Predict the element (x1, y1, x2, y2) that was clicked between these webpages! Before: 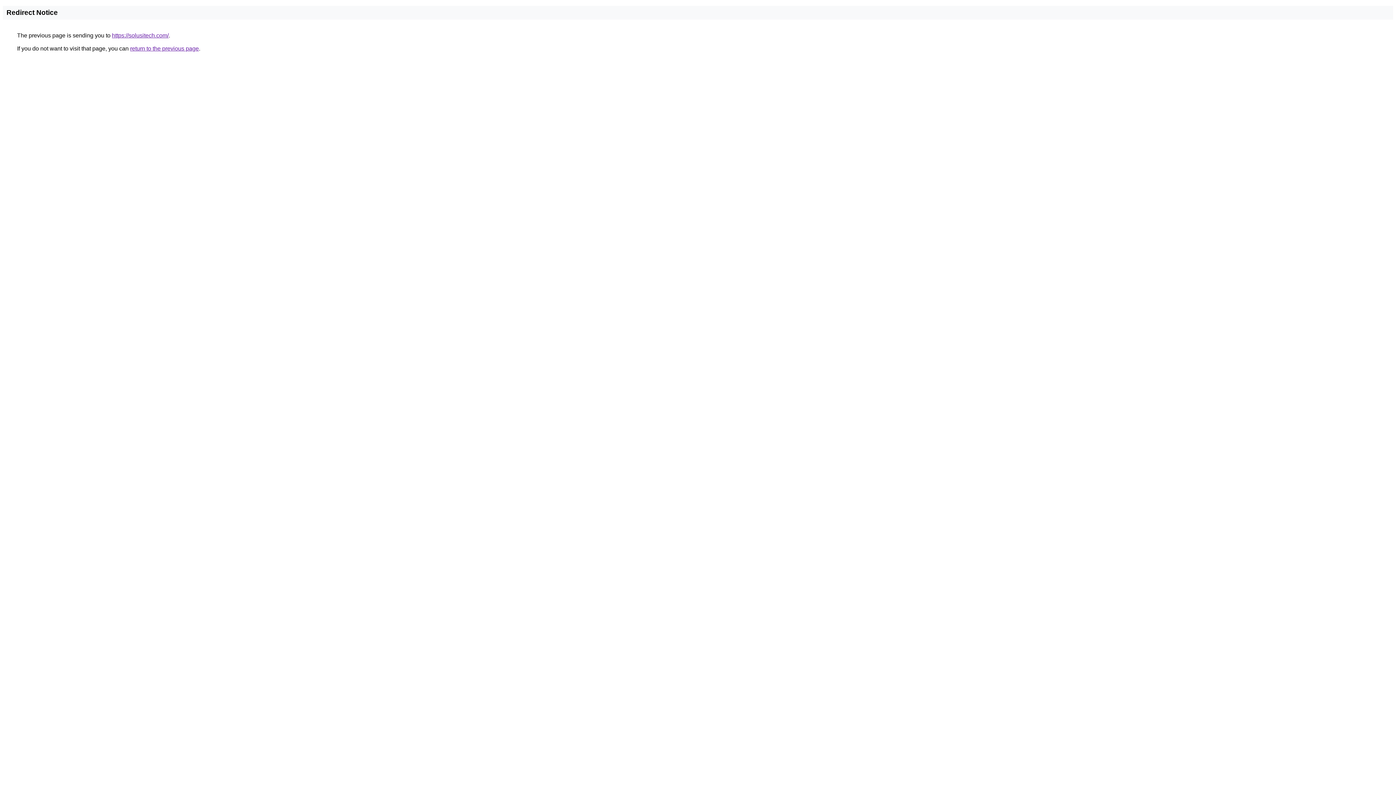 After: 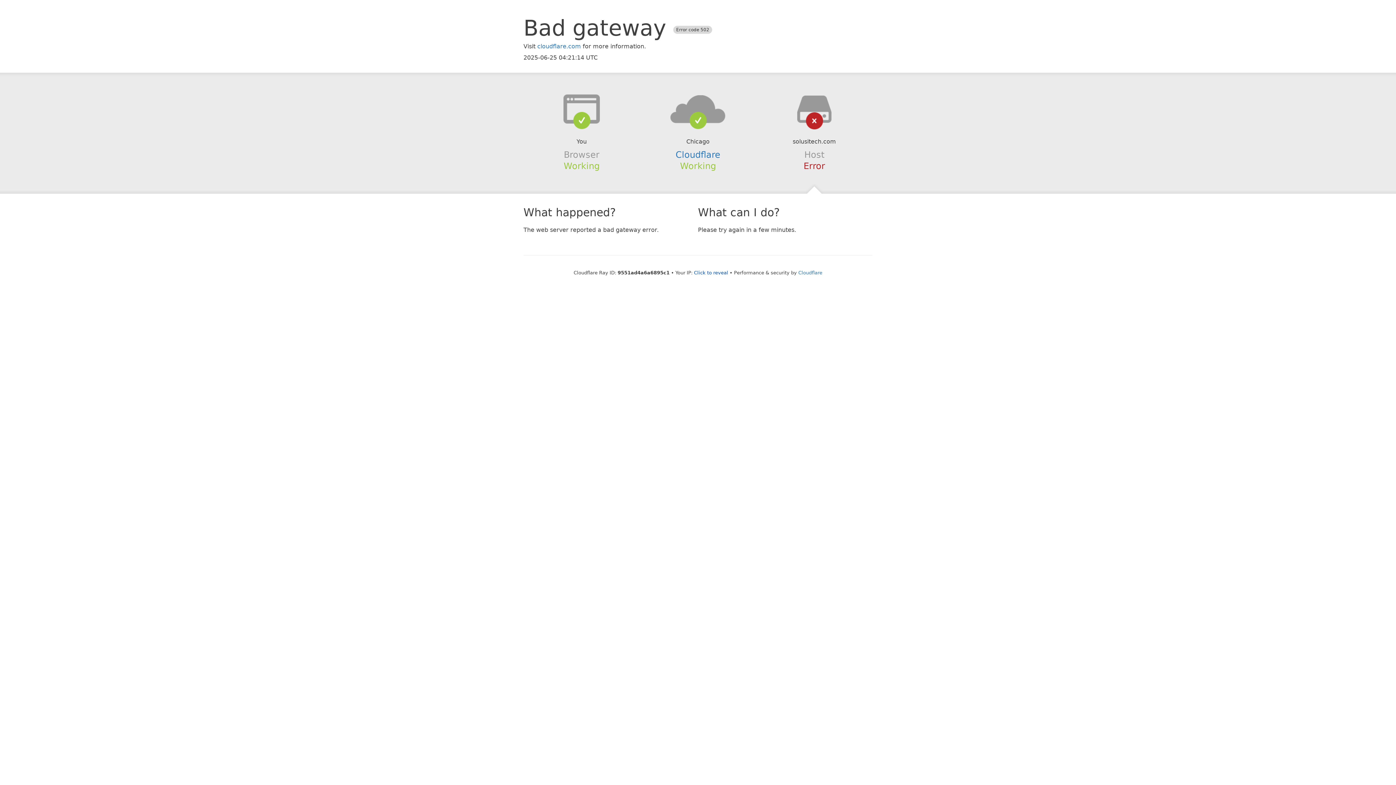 Action: bbox: (112, 32, 168, 38) label: https://solusitech.com/